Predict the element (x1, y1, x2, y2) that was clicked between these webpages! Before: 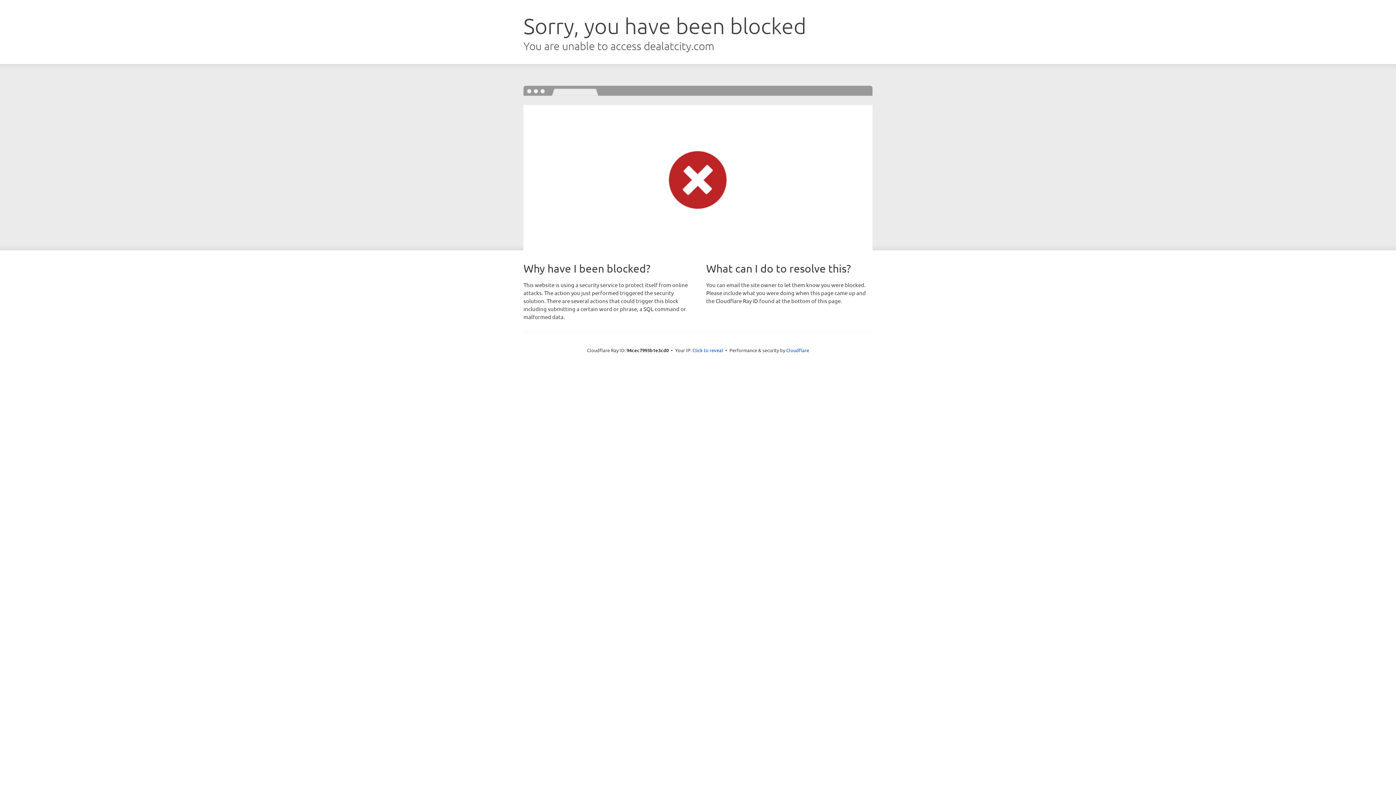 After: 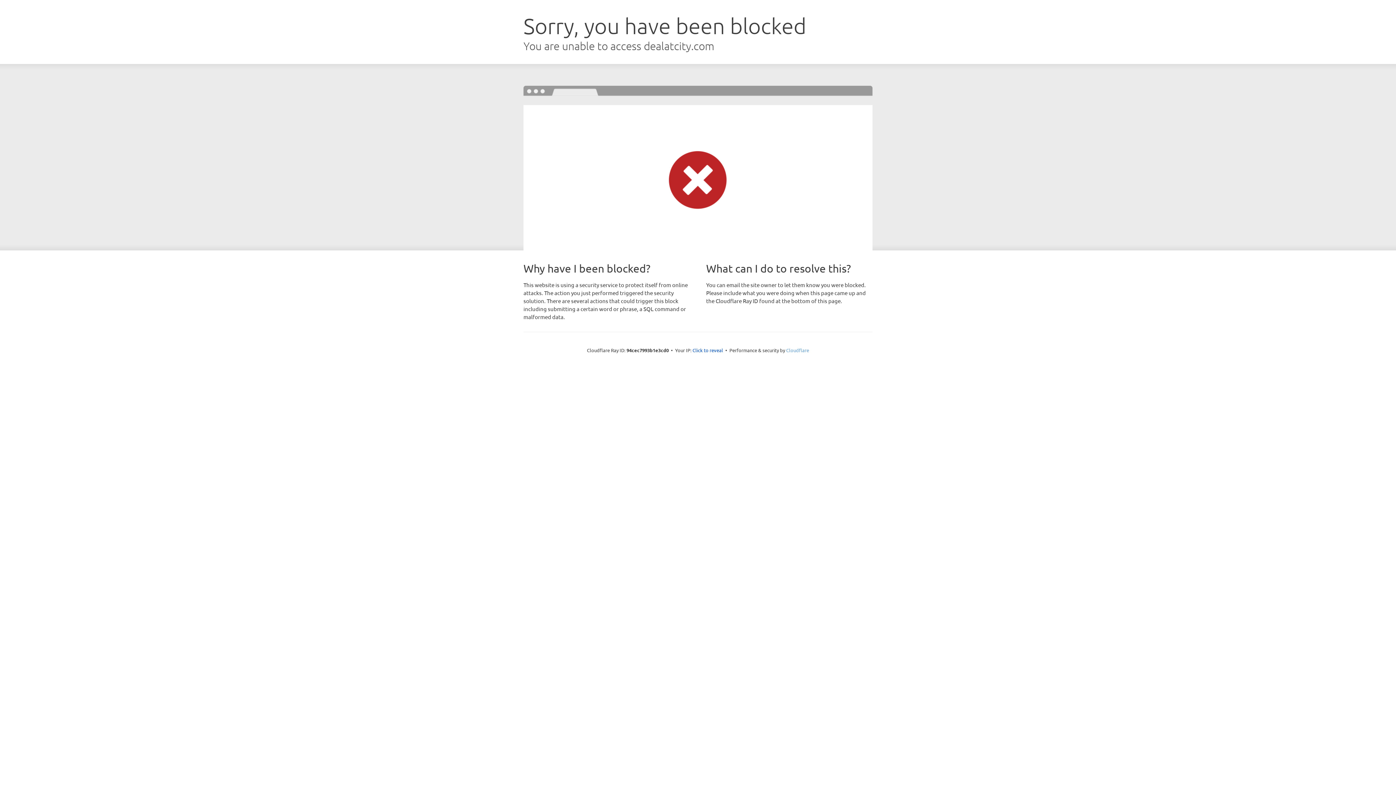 Action: label: Cloudflare bbox: (786, 347, 809, 353)